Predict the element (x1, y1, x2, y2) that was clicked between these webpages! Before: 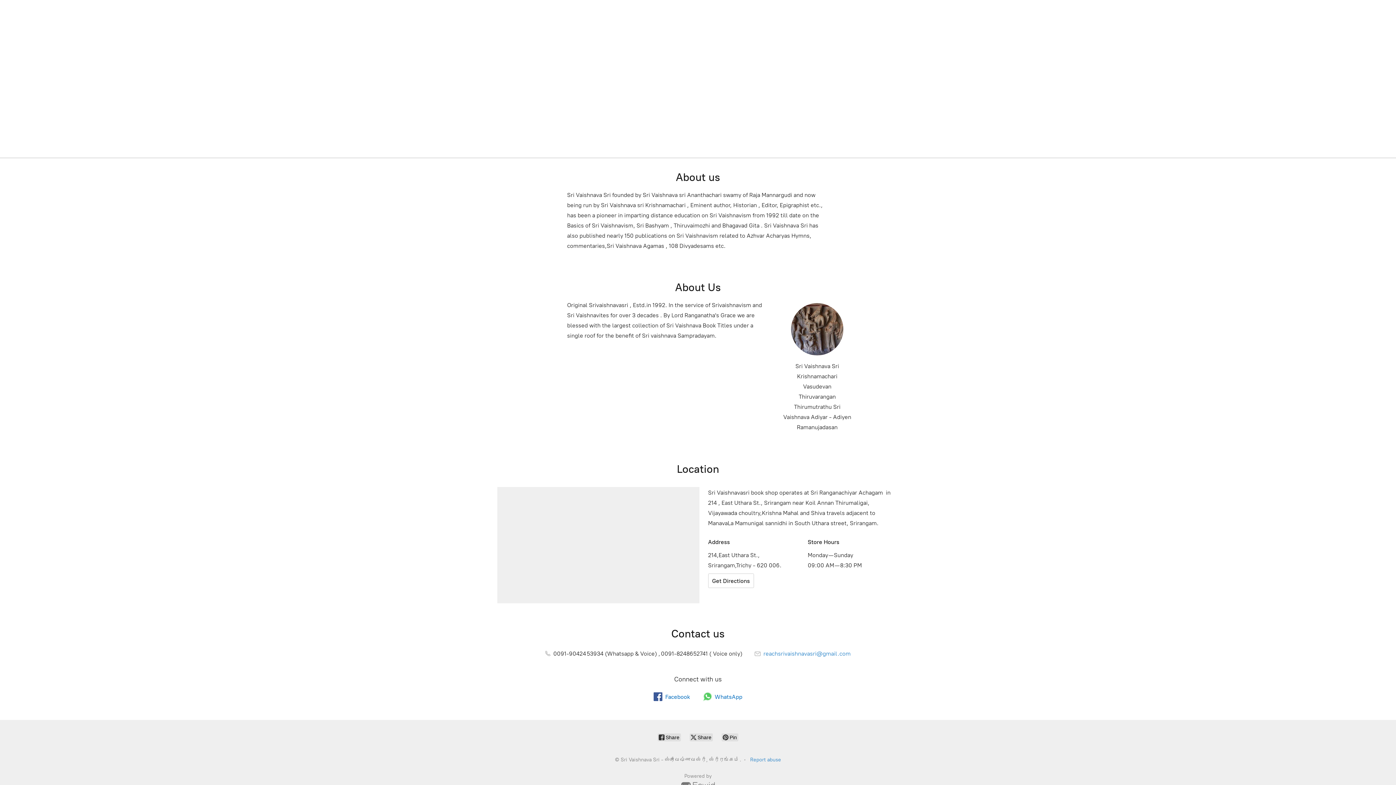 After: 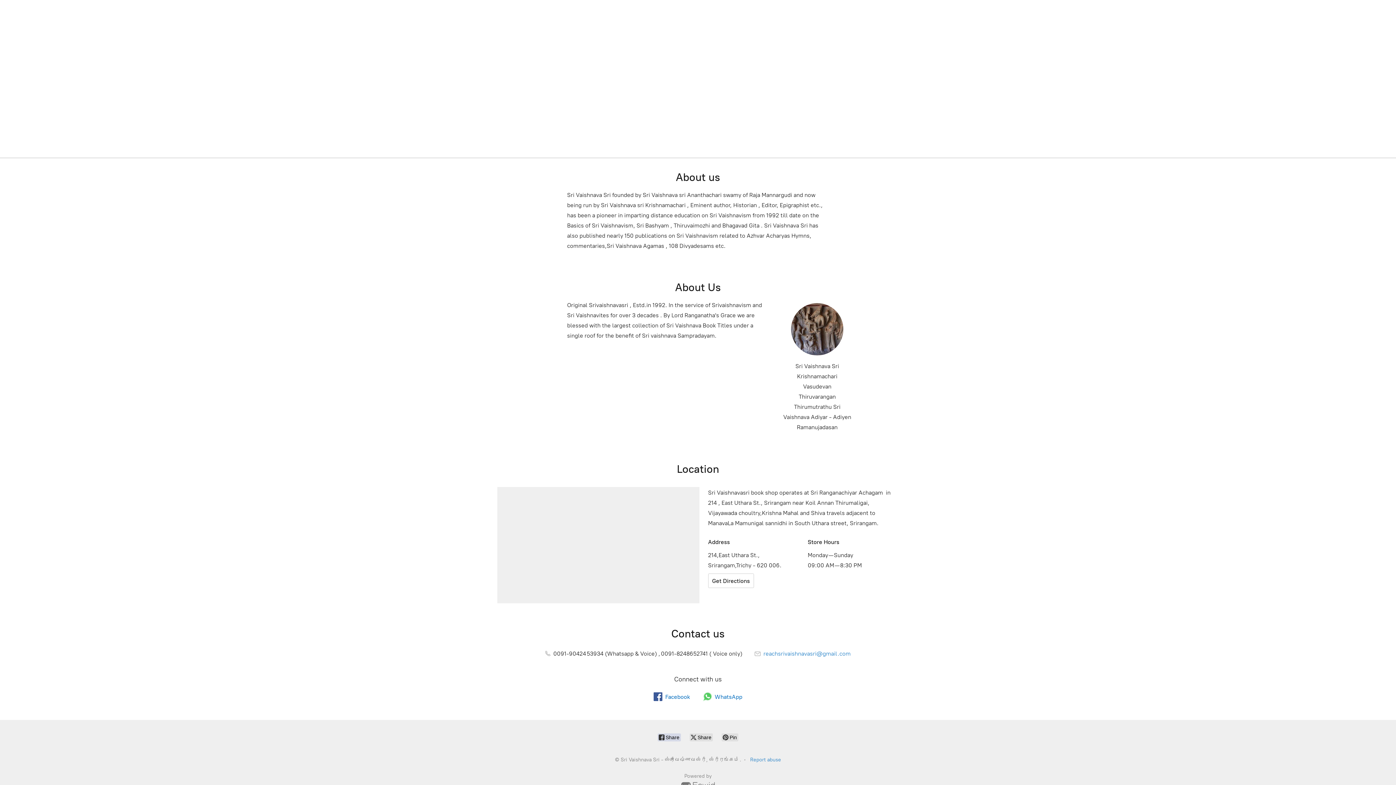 Action: label:  Share bbox: (657, 733, 681, 741)